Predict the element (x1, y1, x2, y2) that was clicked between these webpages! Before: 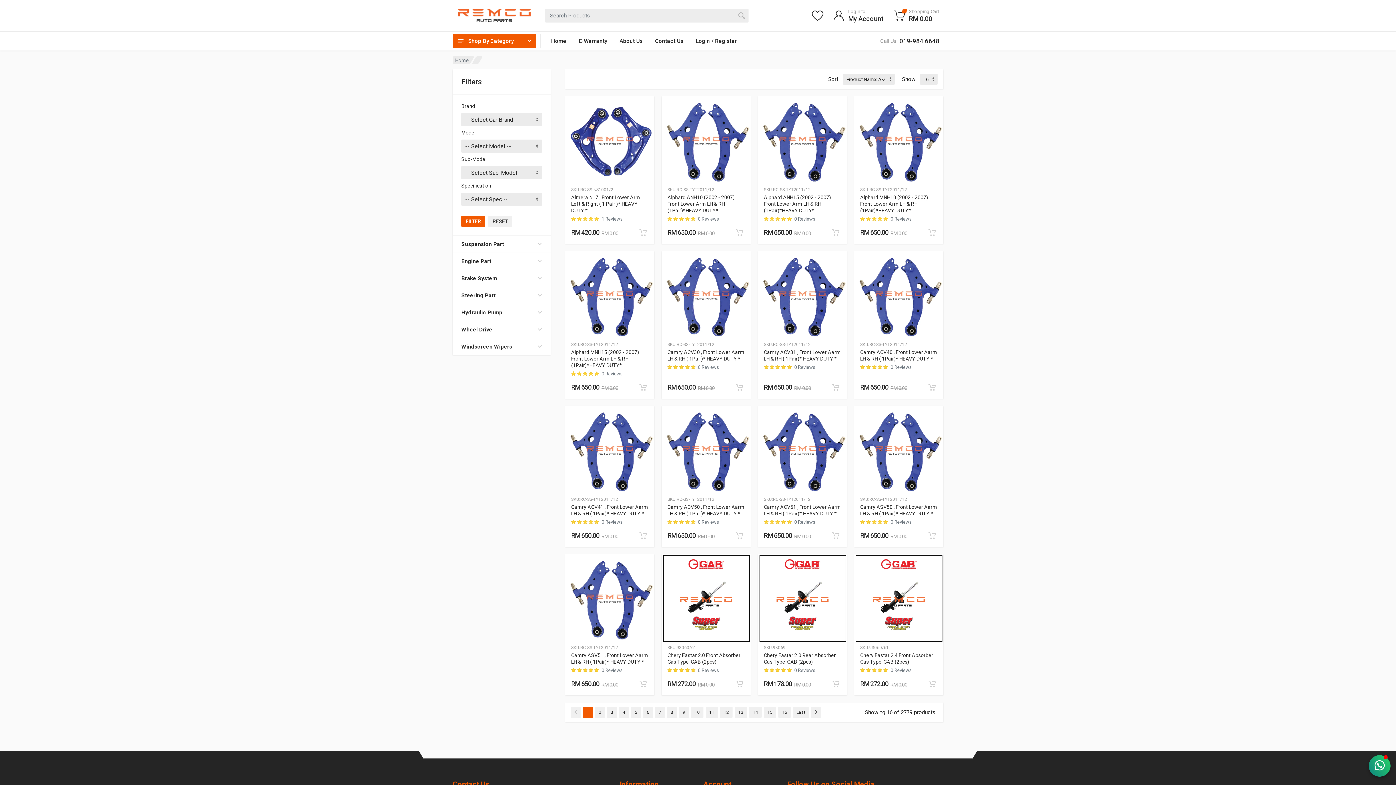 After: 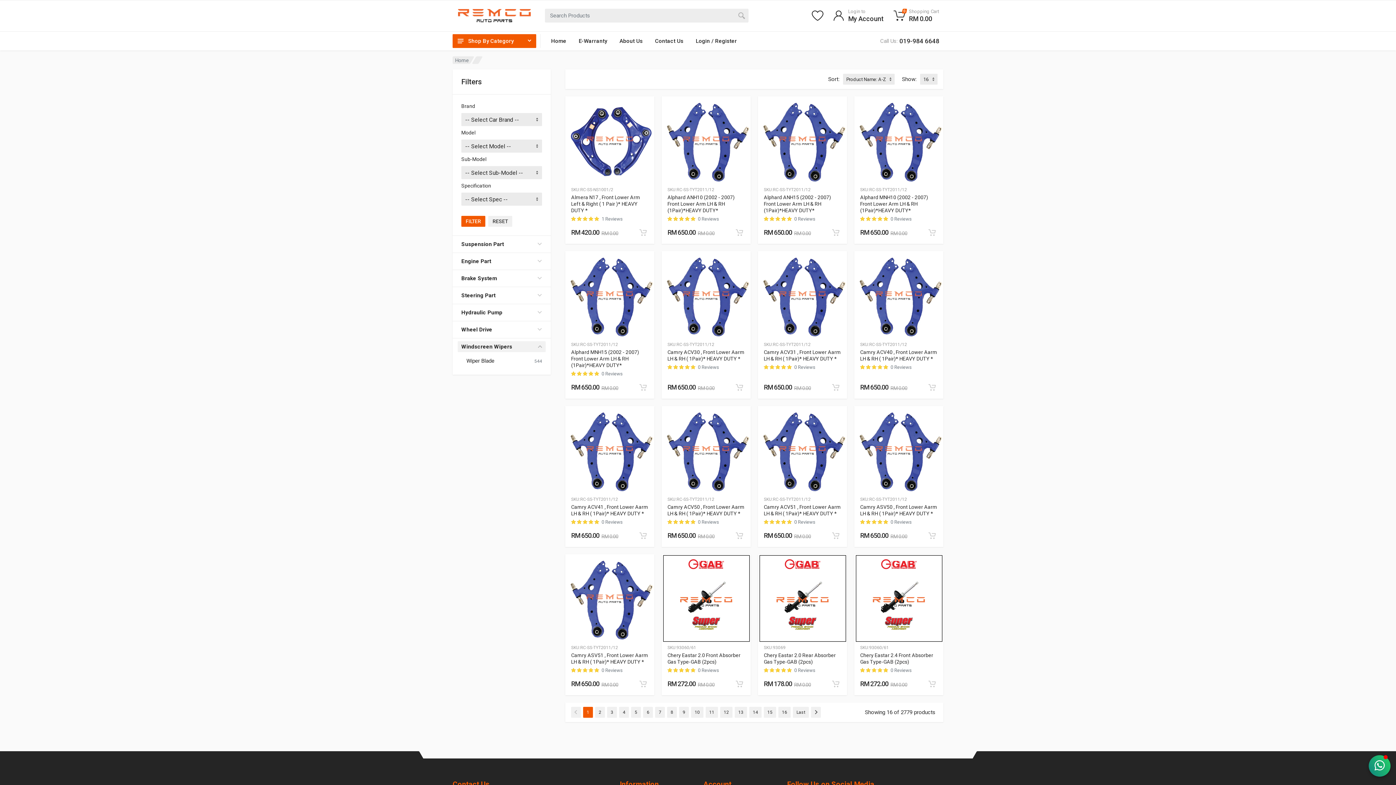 Action: label: Windscreen Wipers bbox: (457, 341, 545, 352)